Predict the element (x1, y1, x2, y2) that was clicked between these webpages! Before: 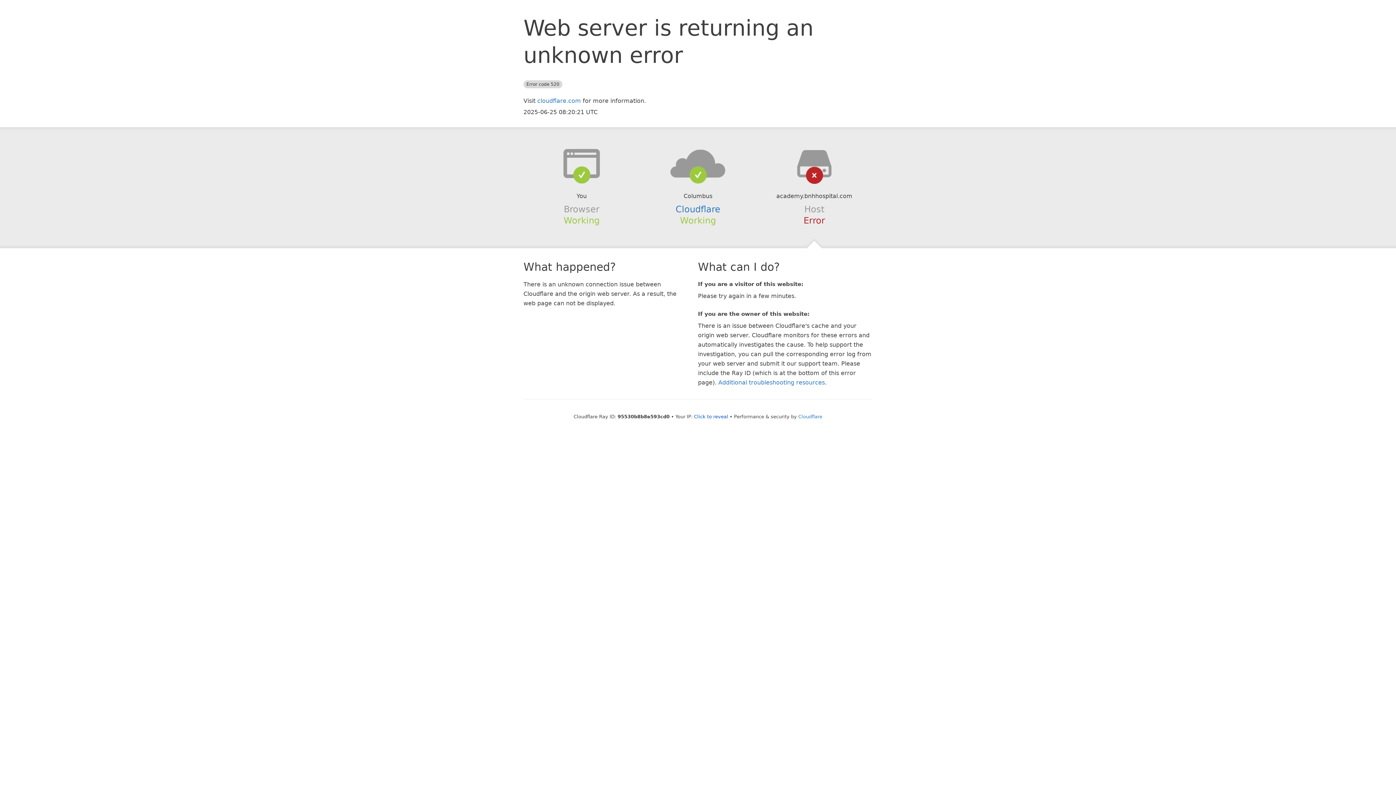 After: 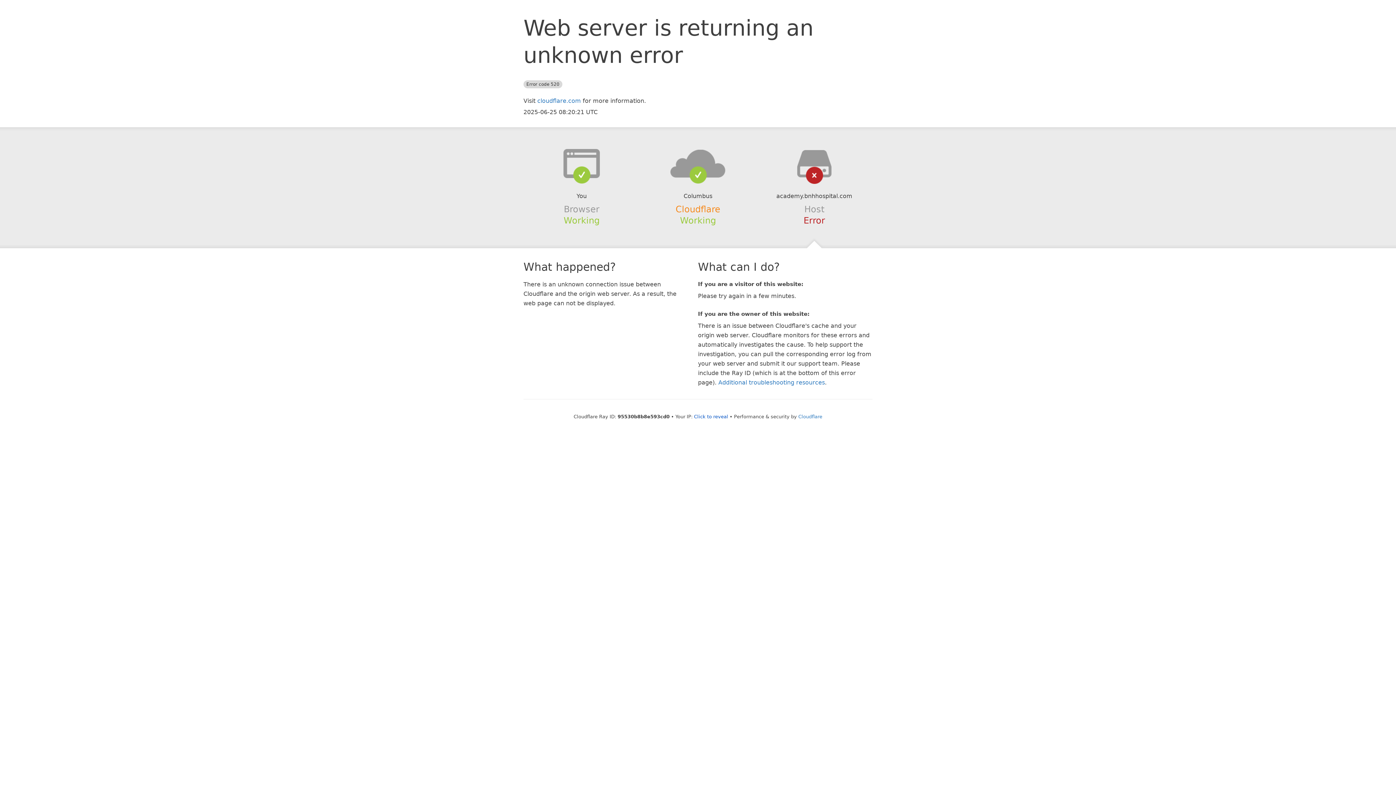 Action: bbox: (675, 204, 720, 214) label: Cloudflare